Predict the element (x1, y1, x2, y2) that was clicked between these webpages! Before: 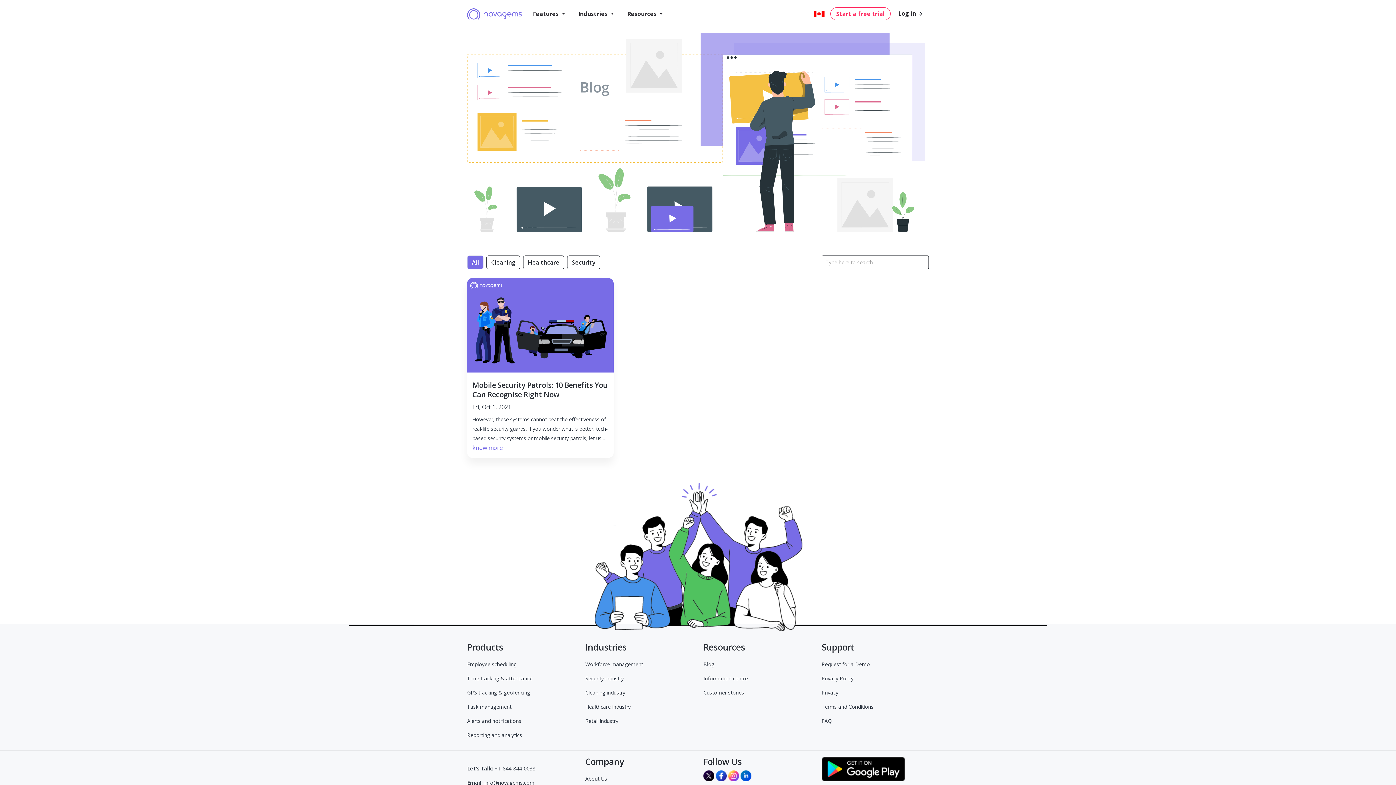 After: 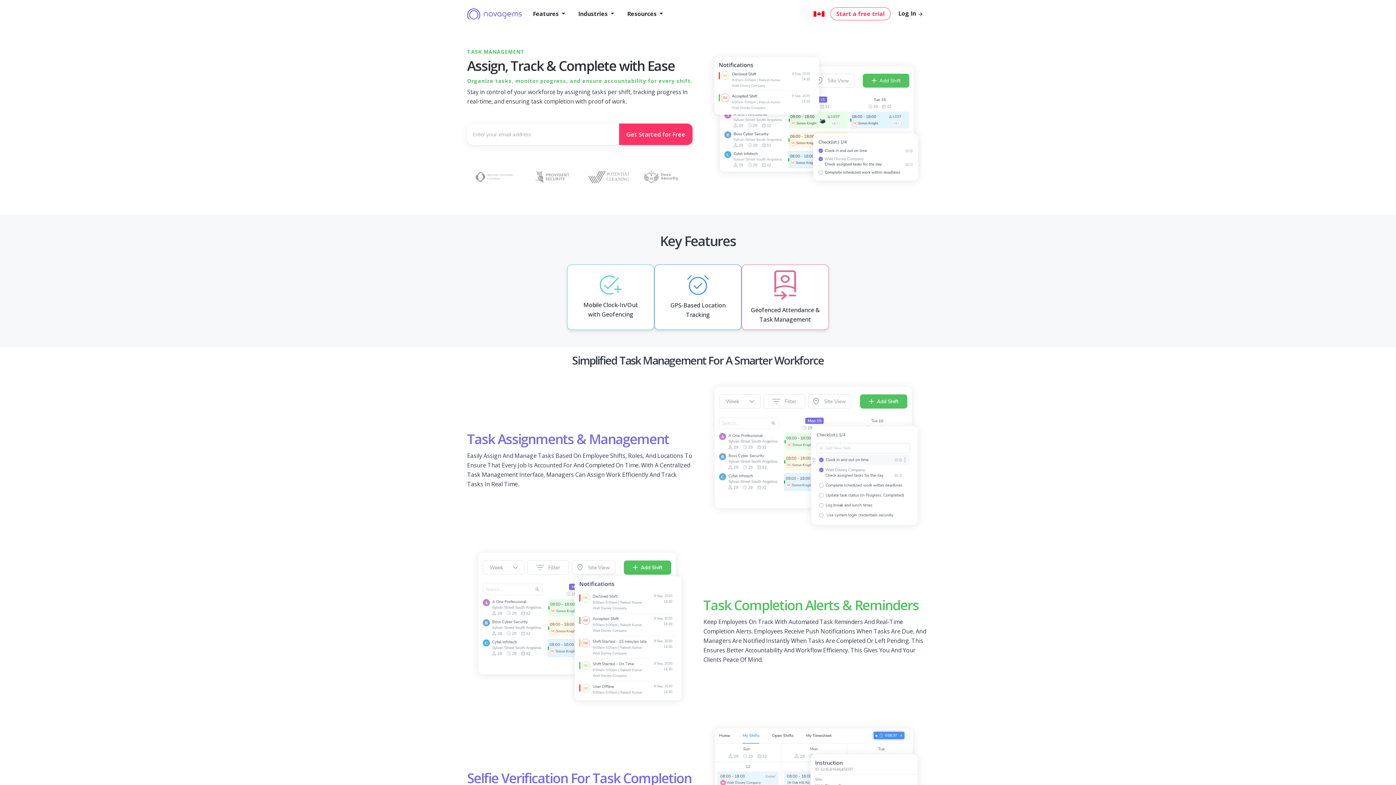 Action: bbox: (467, 703, 511, 710) label: Task management